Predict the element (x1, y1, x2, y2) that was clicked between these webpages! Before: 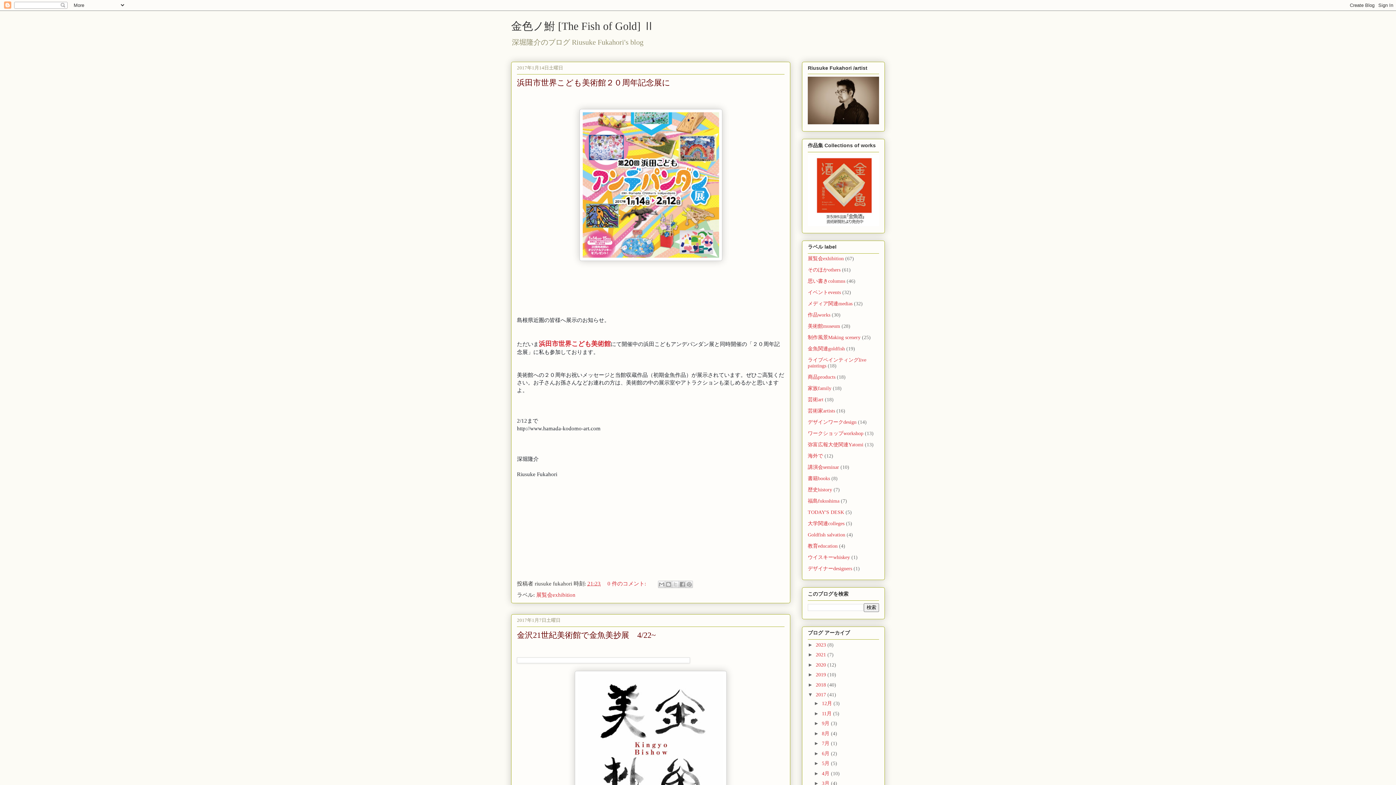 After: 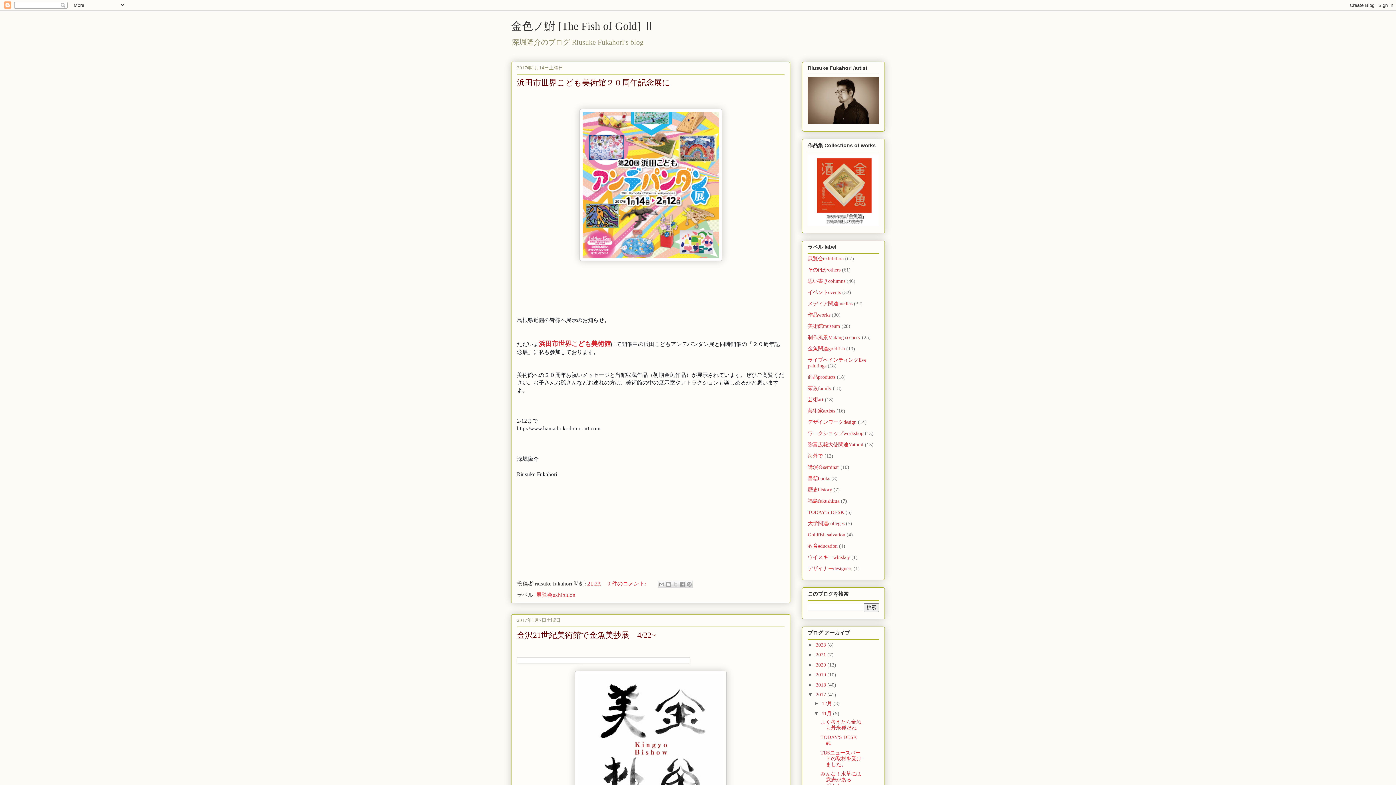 Action: label: ►   bbox: (814, 710, 822, 716)